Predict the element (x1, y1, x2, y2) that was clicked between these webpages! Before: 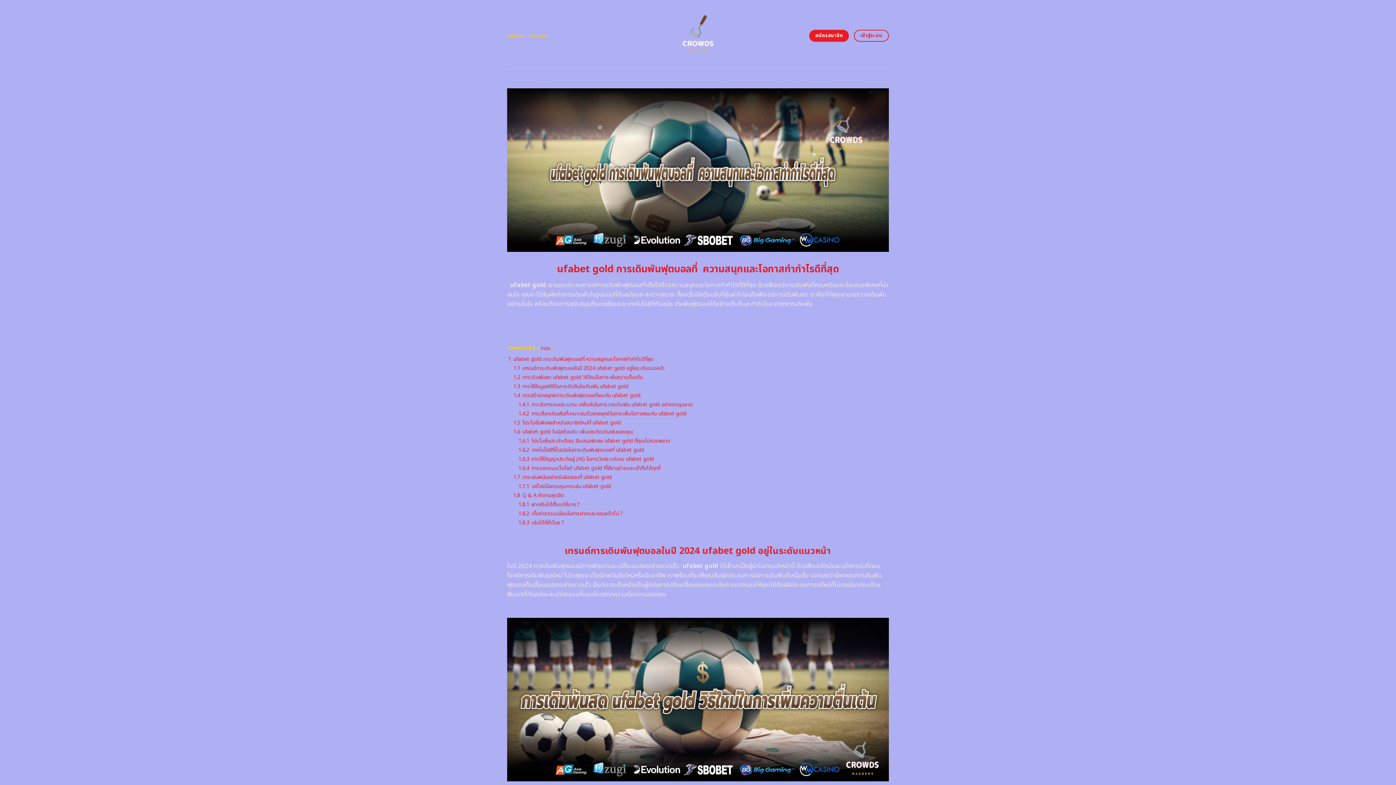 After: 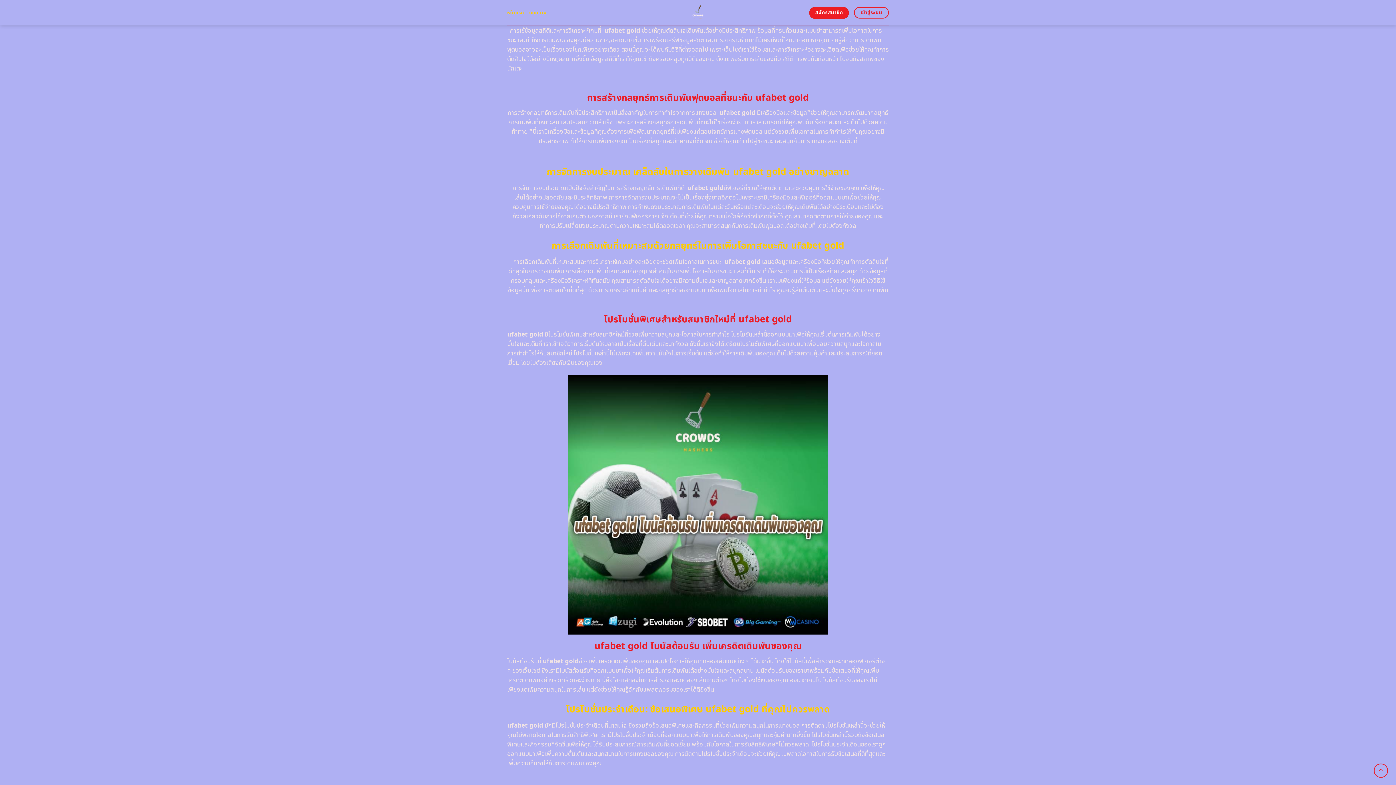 Action: bbox: (513, 383, 628, 390) label: 1.3 การใช้ข้อมูลสถิติในการตัดสินใจเดิมพัน ufabet gold